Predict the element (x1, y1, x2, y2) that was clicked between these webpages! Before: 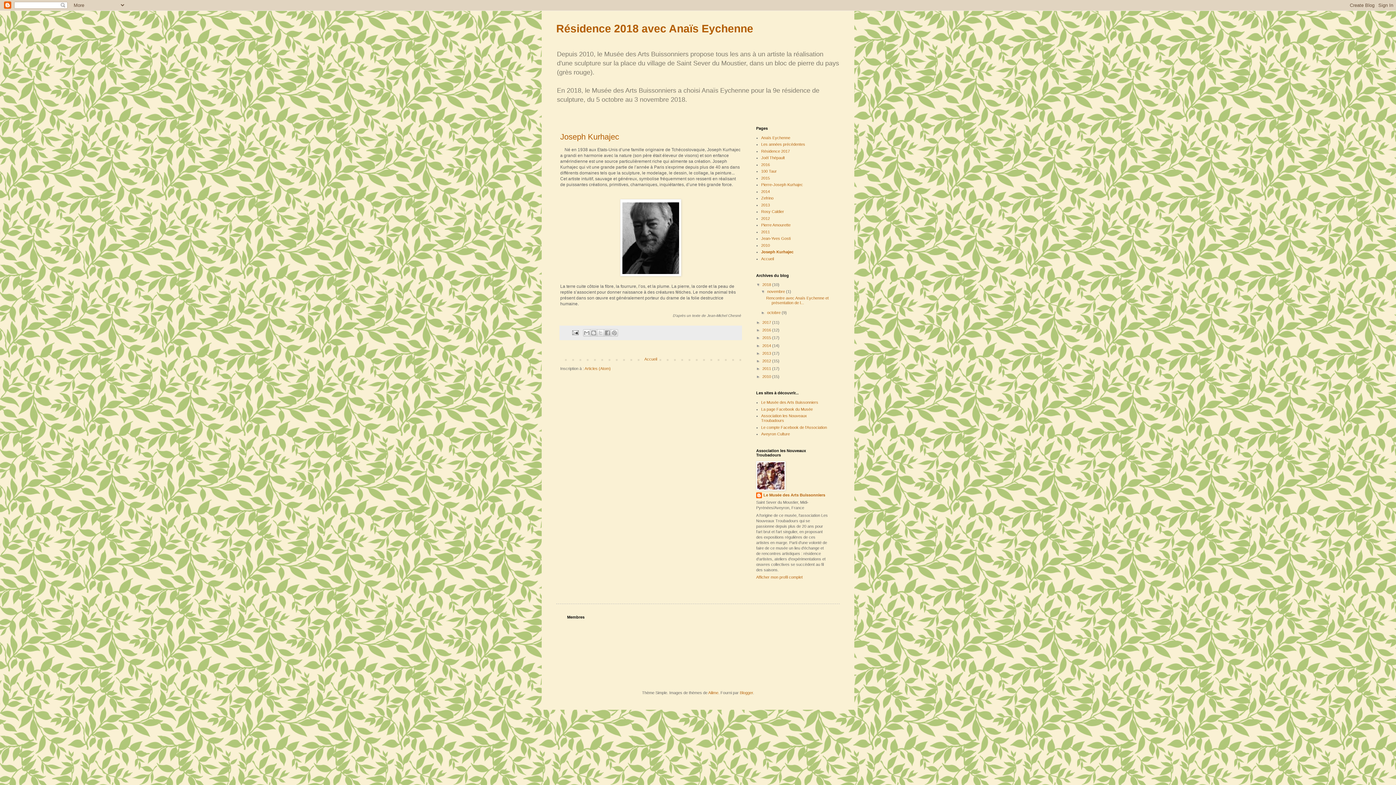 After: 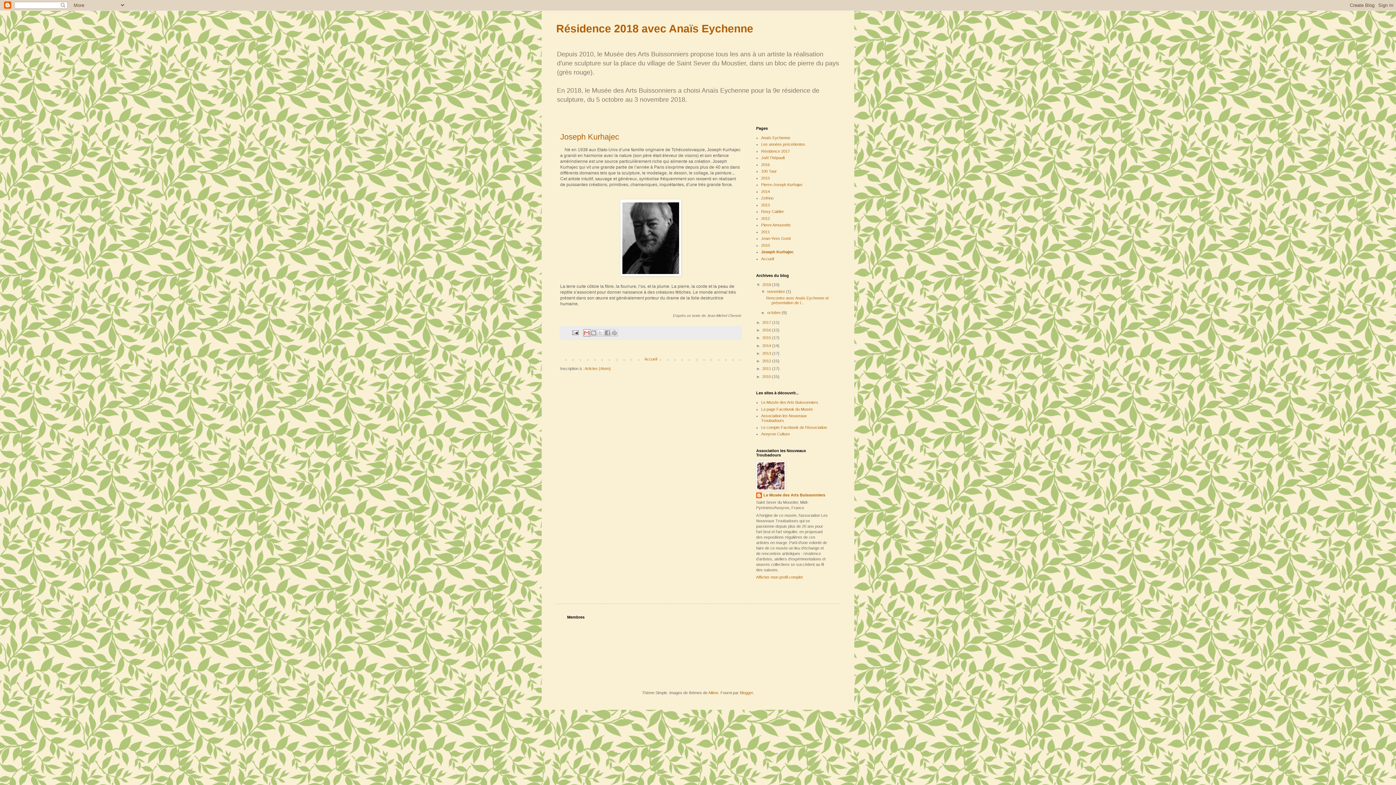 Action: bbox: (583, 329, 590, 336) label: Envoyer par e-mail